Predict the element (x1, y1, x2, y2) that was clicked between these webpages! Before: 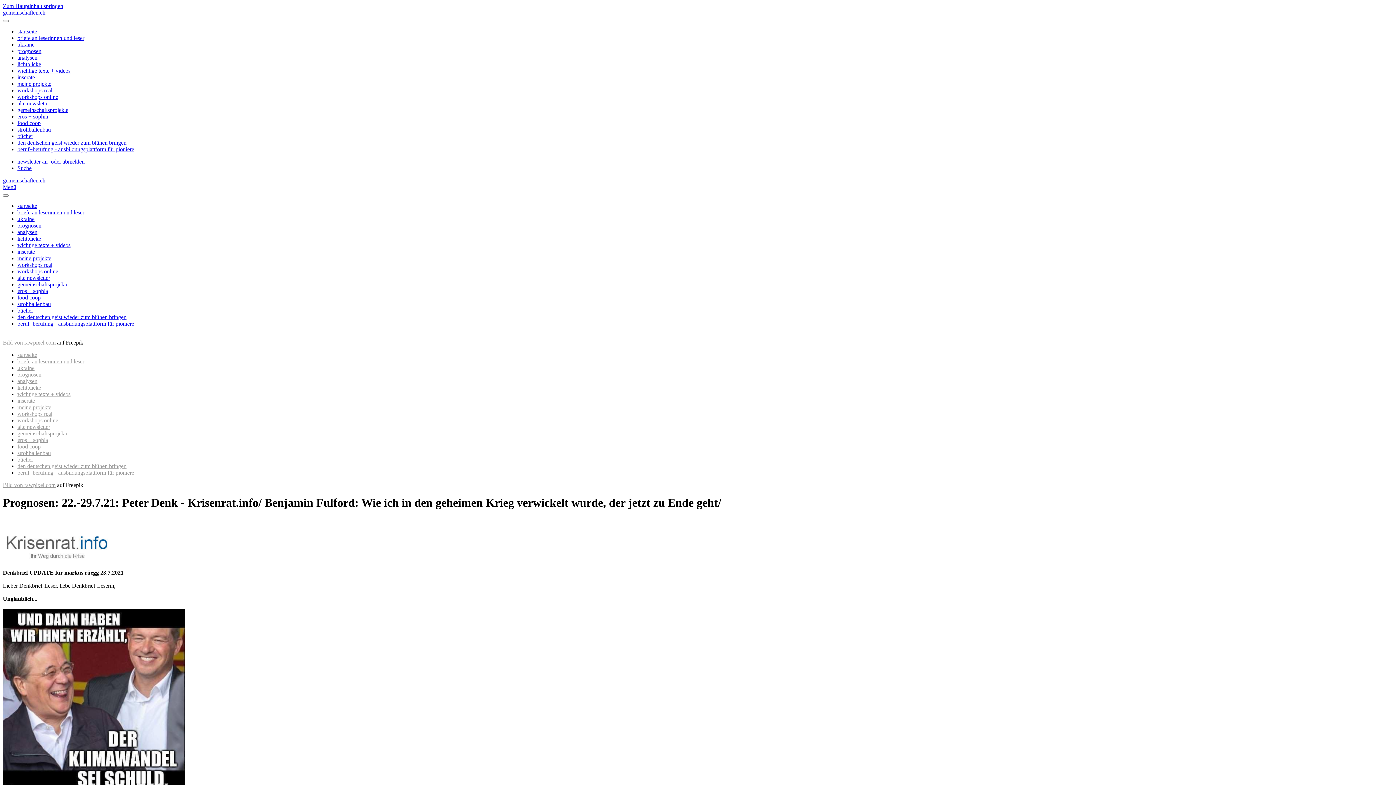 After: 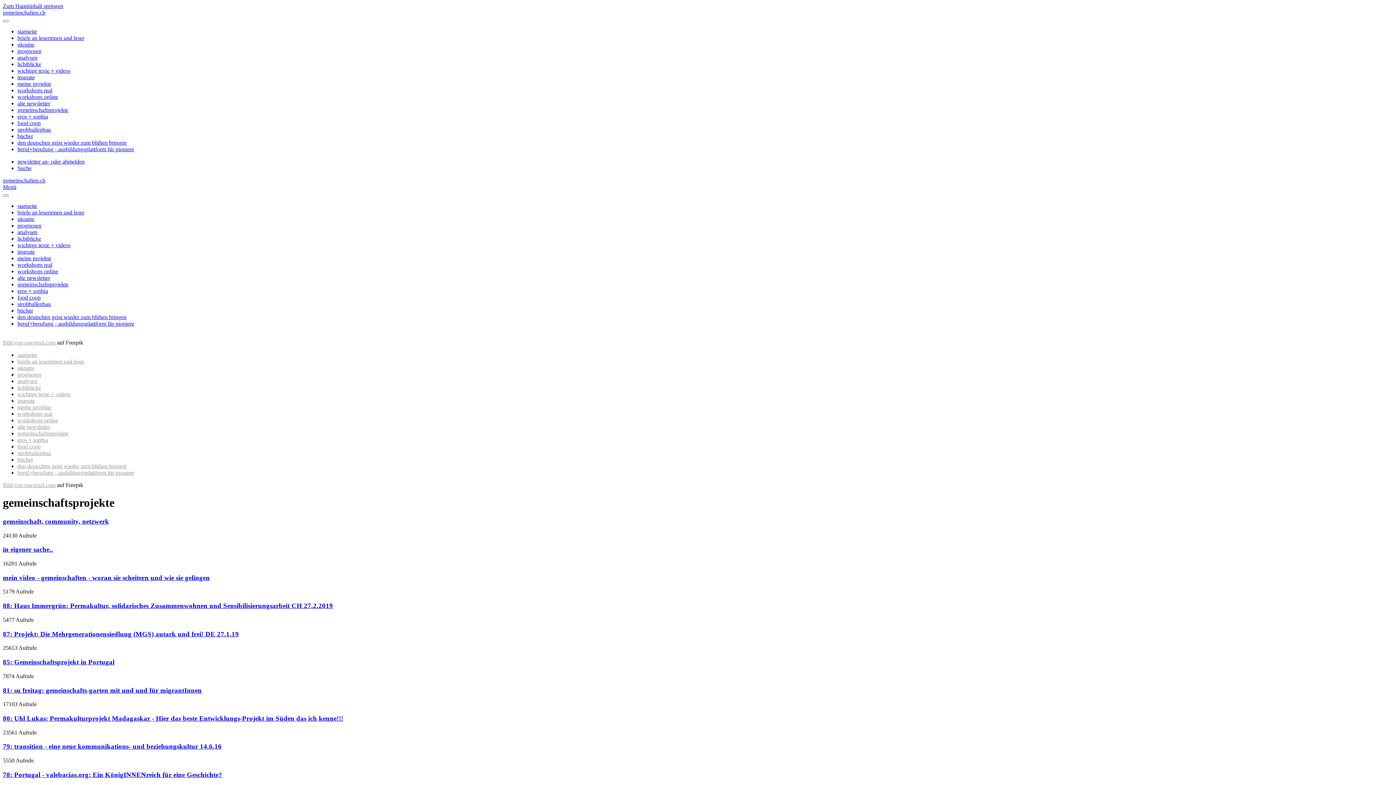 Action: label: gemeinschaftsprojekte bbox: (17, 106, 68, 113)